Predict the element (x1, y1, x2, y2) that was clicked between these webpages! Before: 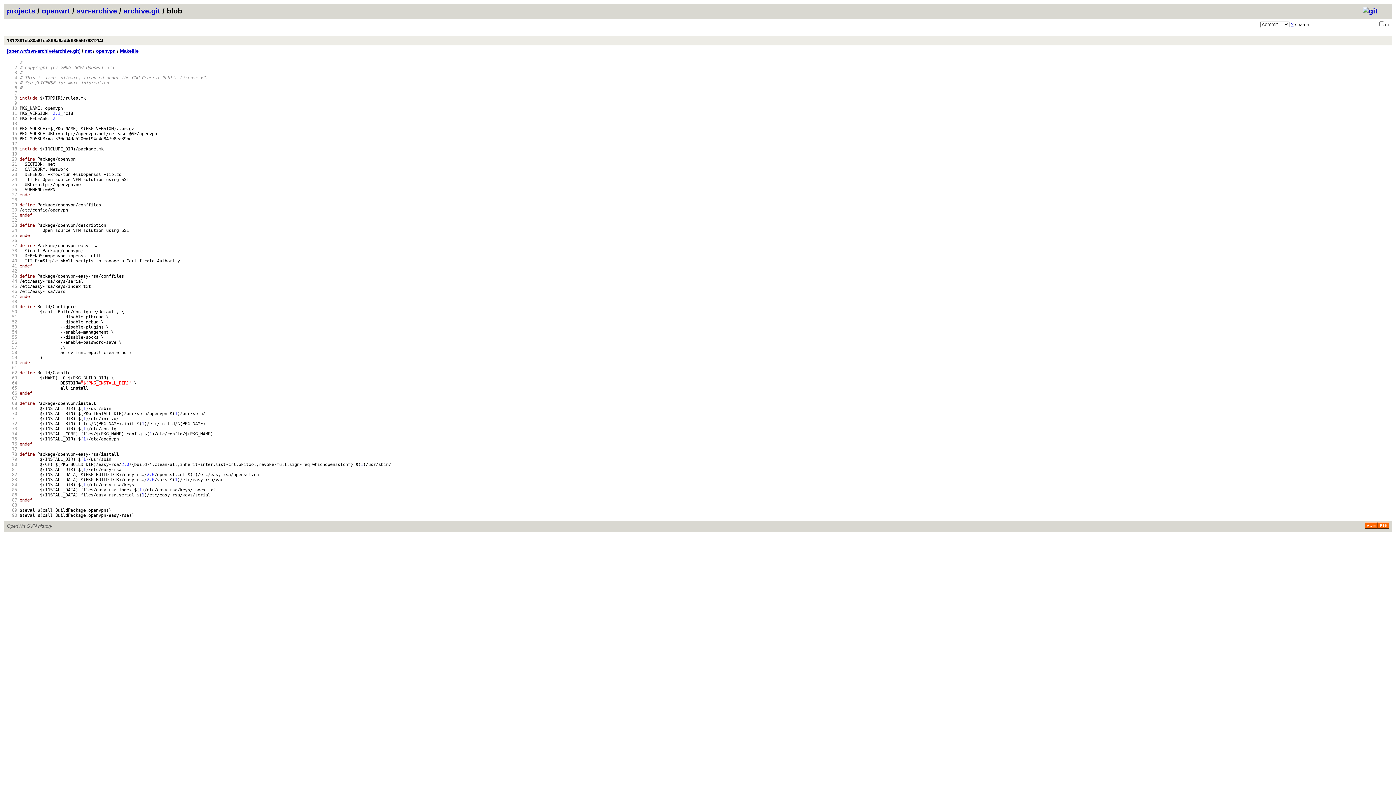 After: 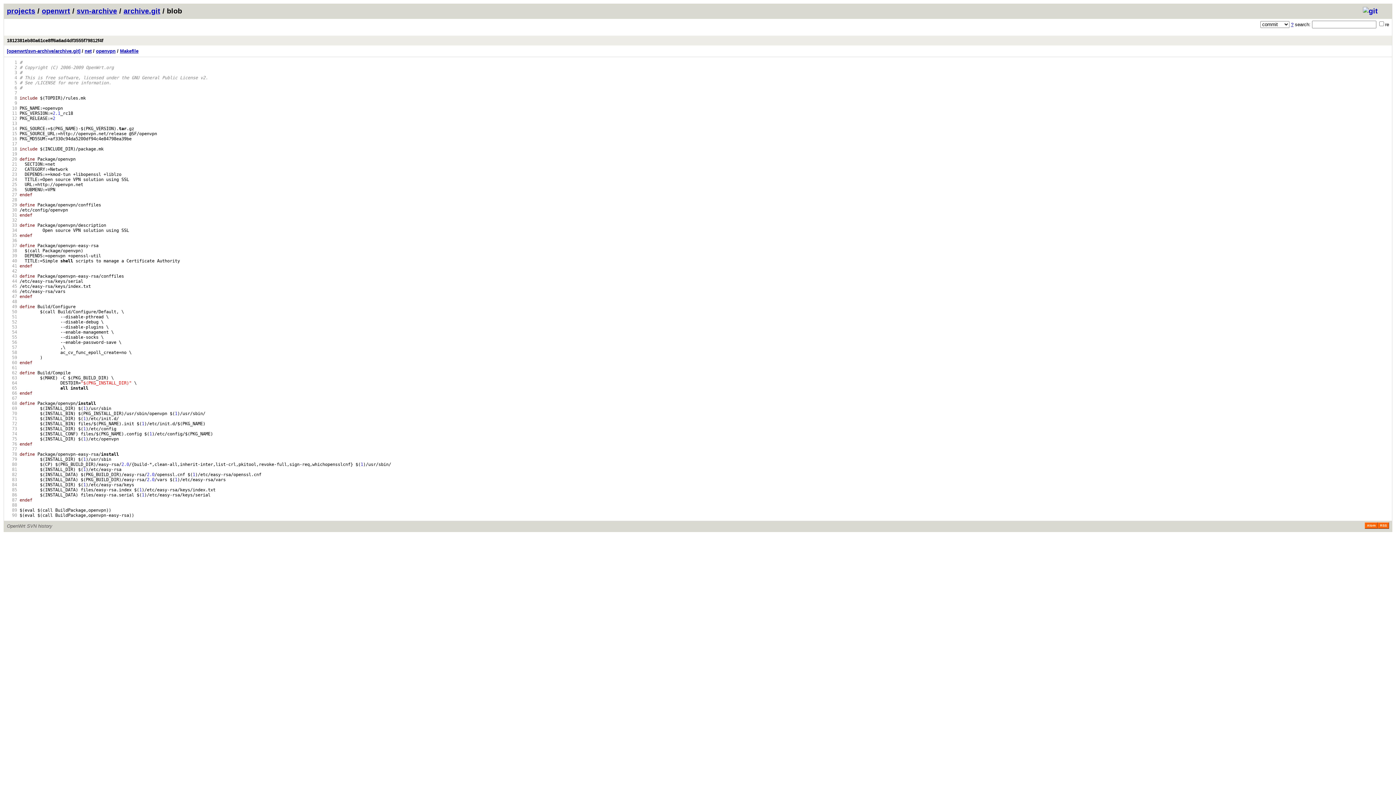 Action: bbox: (6, 350, 17, 355) label:   58